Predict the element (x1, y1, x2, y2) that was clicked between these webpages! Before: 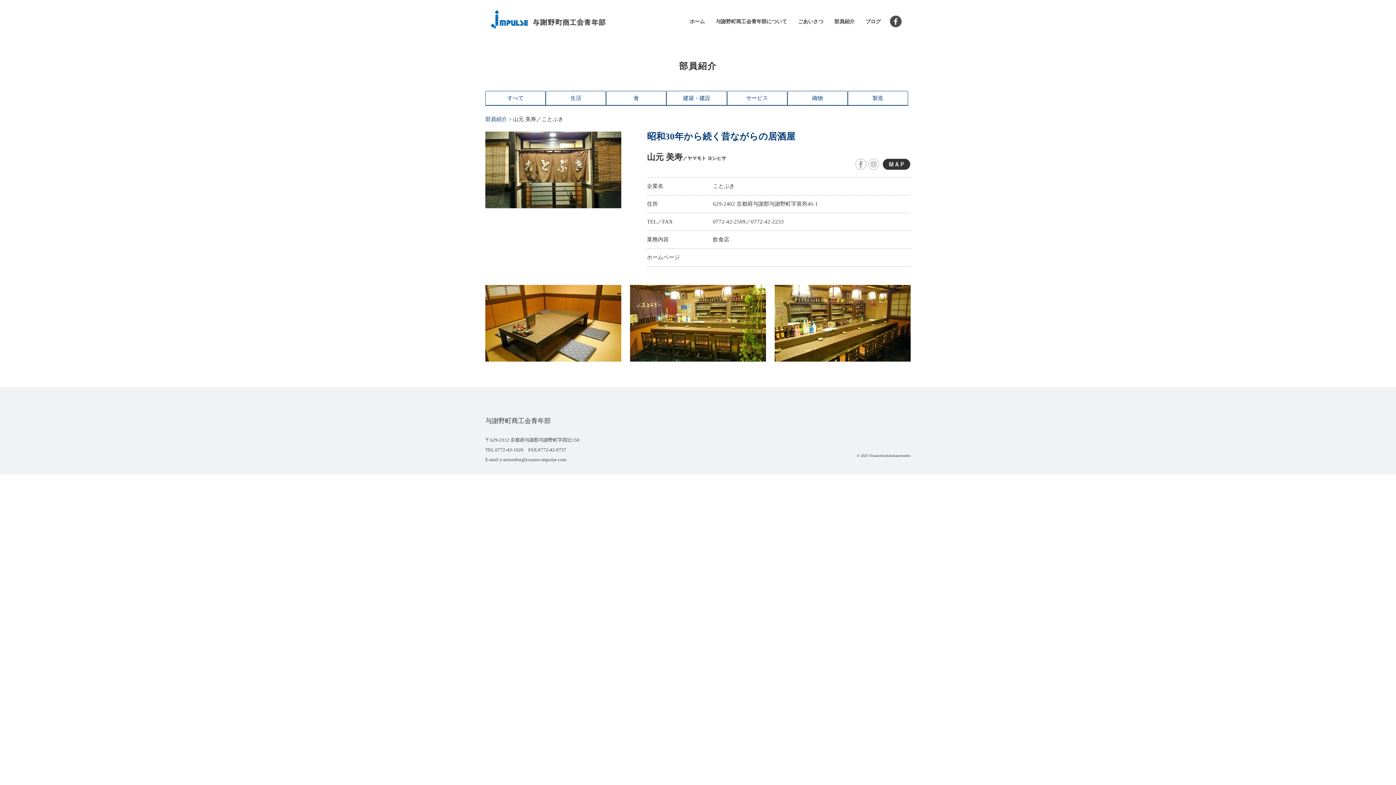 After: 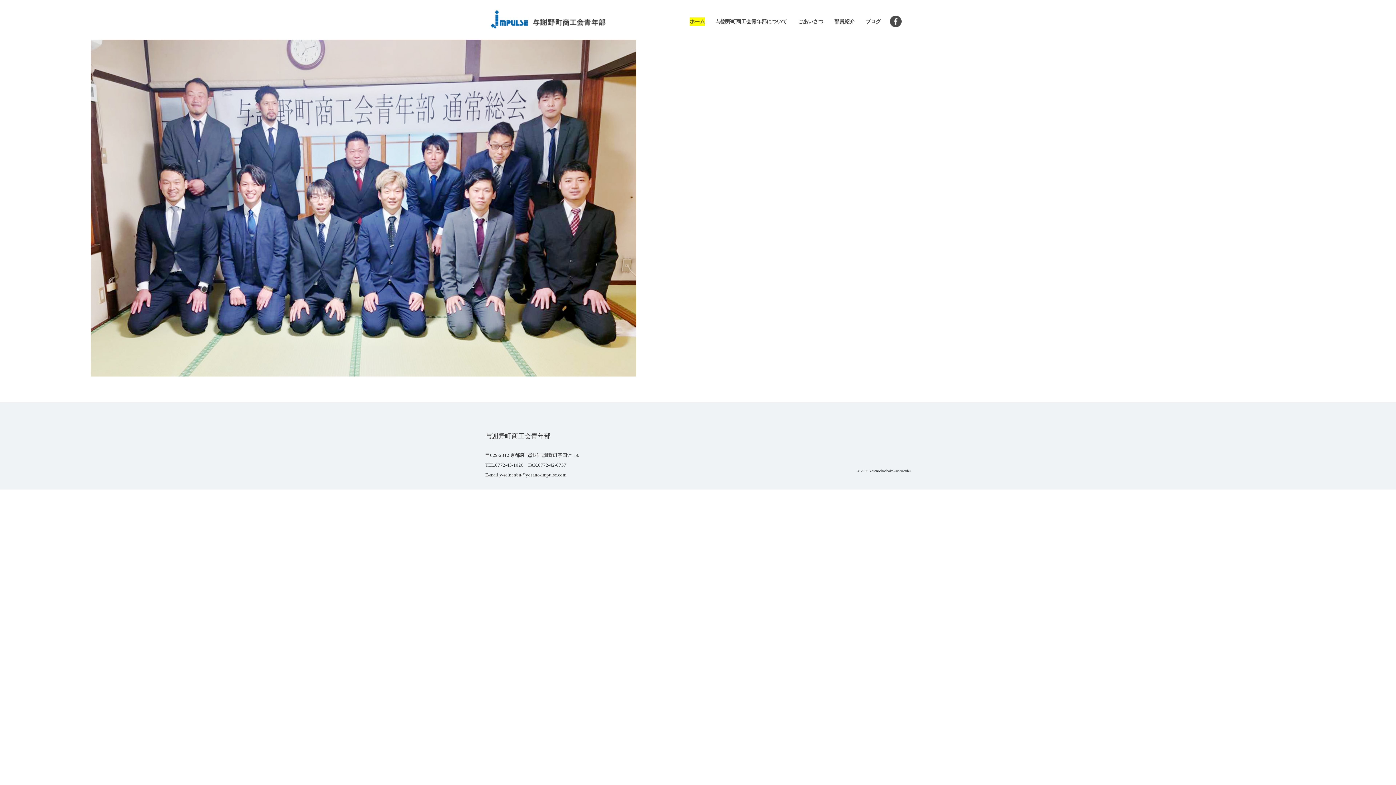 Action: bbox: (490, 10, 606, 25)